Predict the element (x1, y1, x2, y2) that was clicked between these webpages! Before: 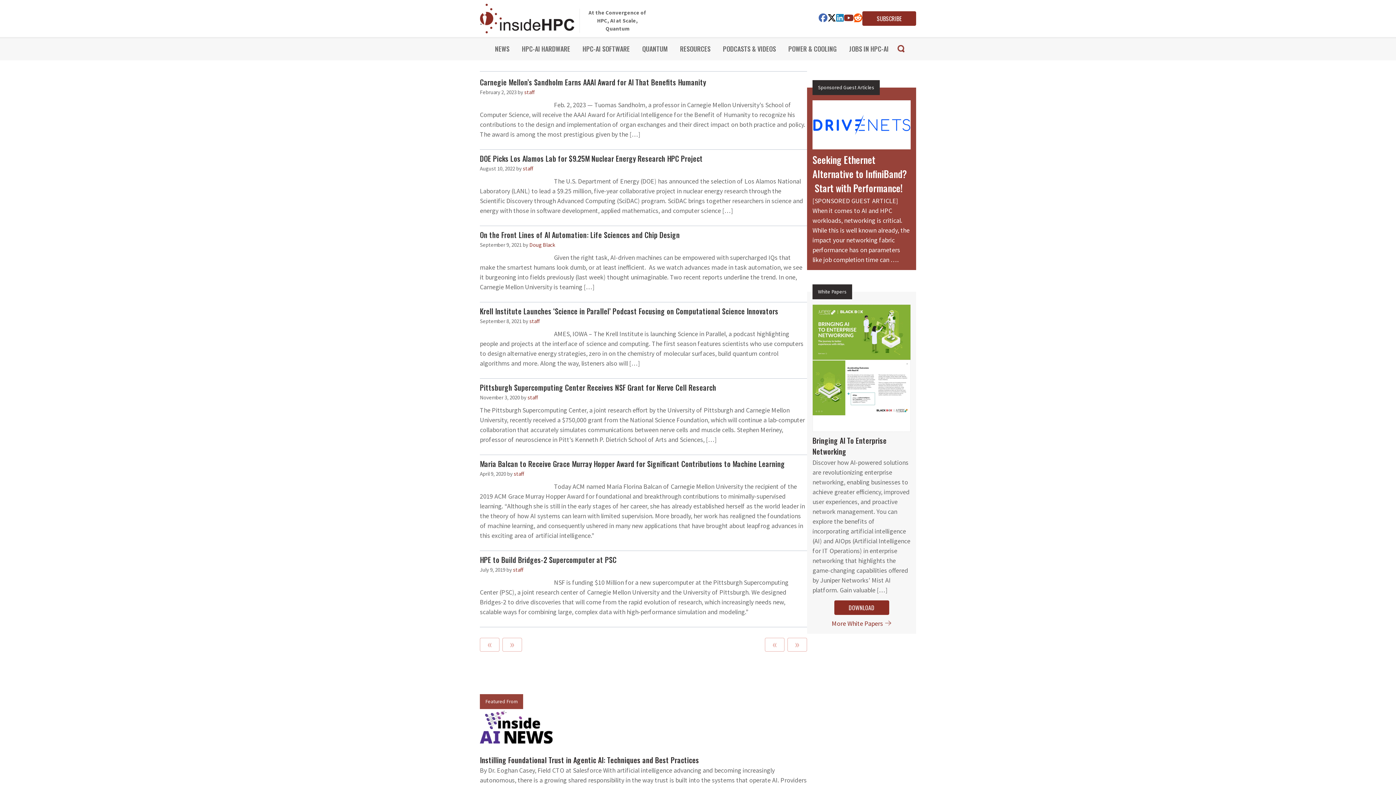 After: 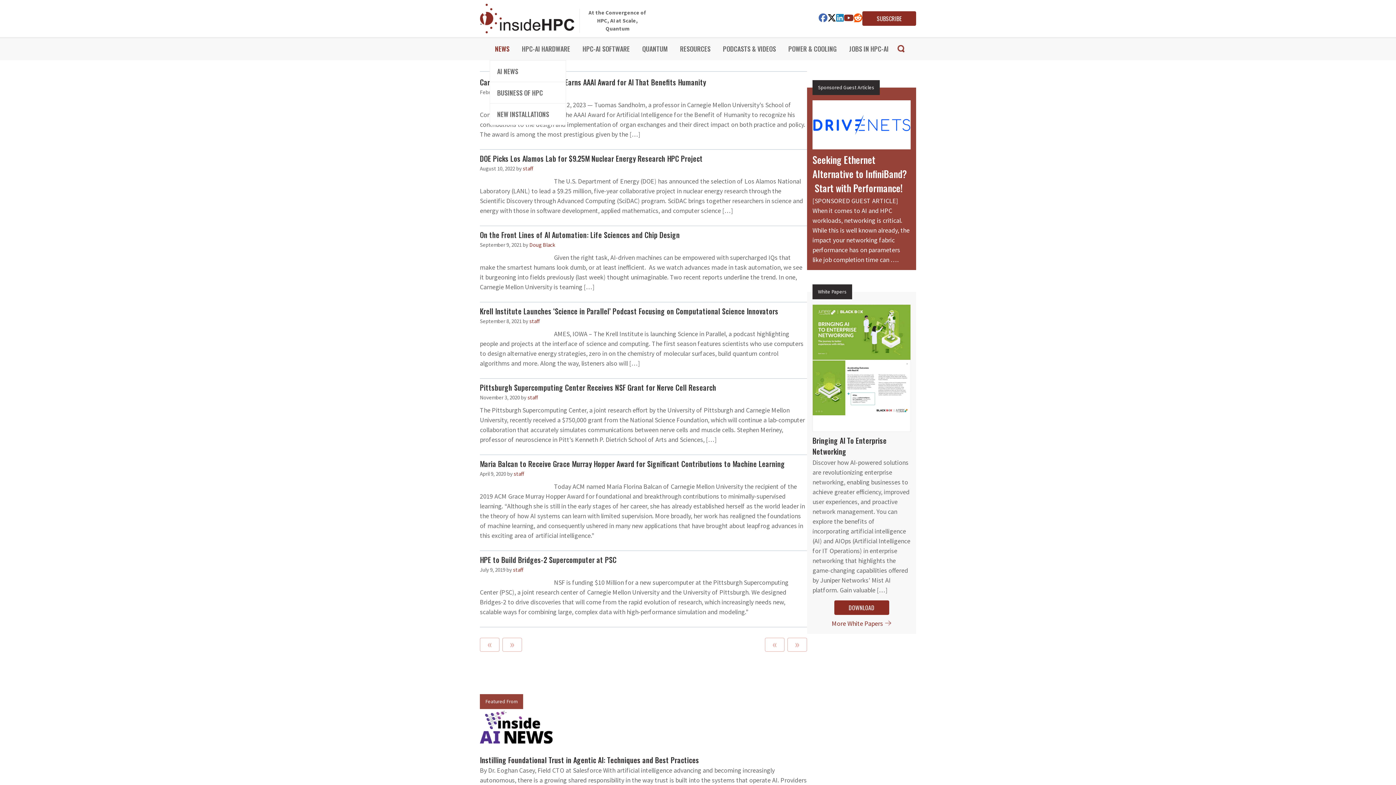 Action: bbox: (489, 37, 515, 60) label: NEWS